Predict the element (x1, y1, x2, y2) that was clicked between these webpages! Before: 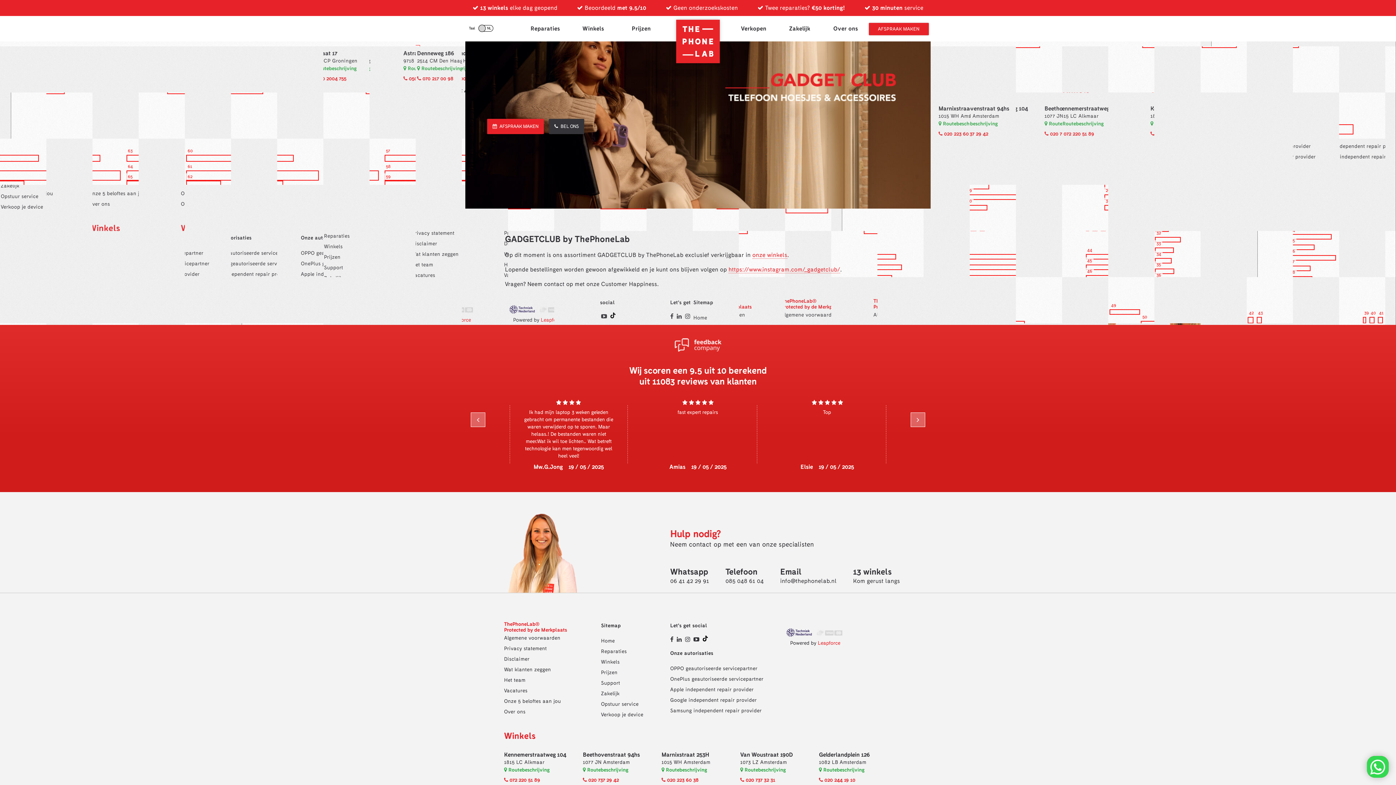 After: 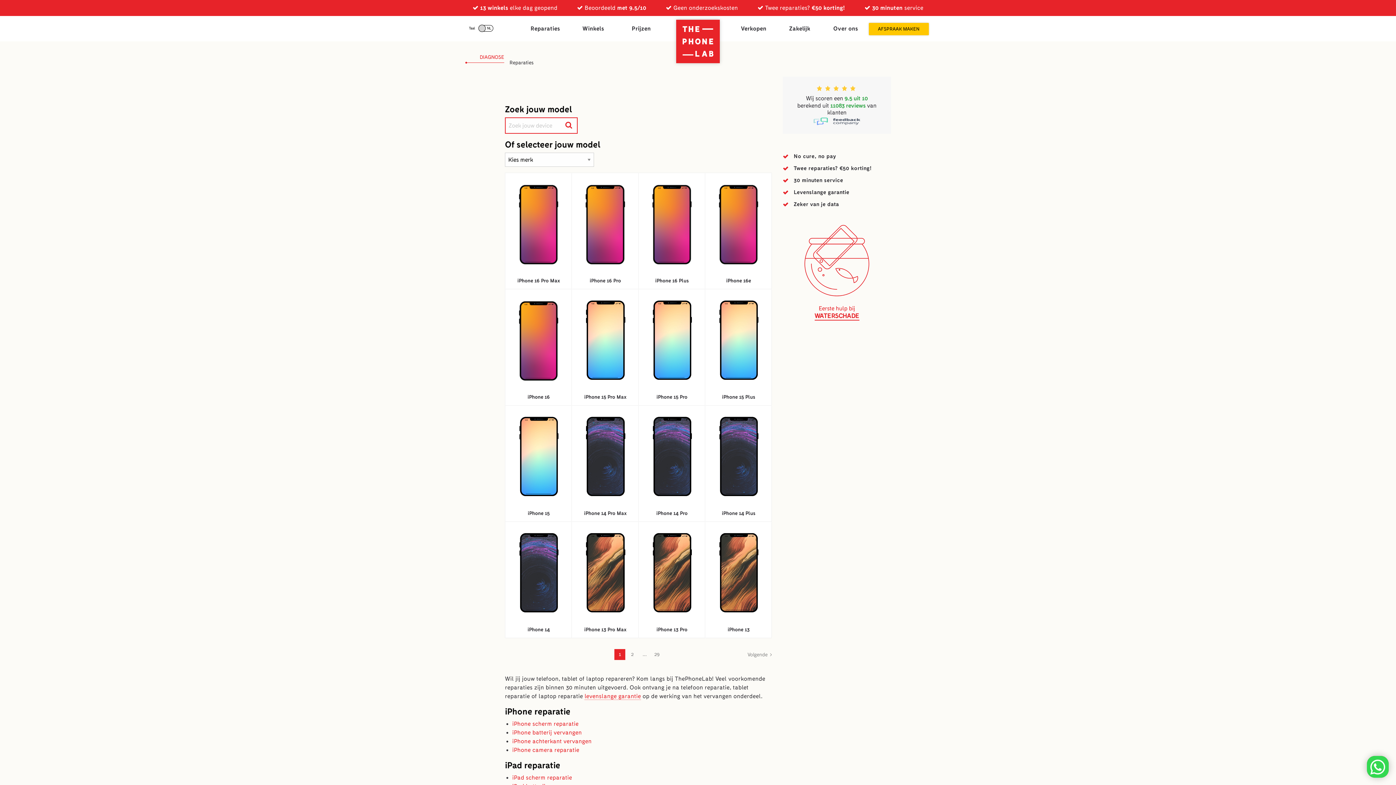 Action: label: Reparaties bbox: (530, 25, 560, 32)